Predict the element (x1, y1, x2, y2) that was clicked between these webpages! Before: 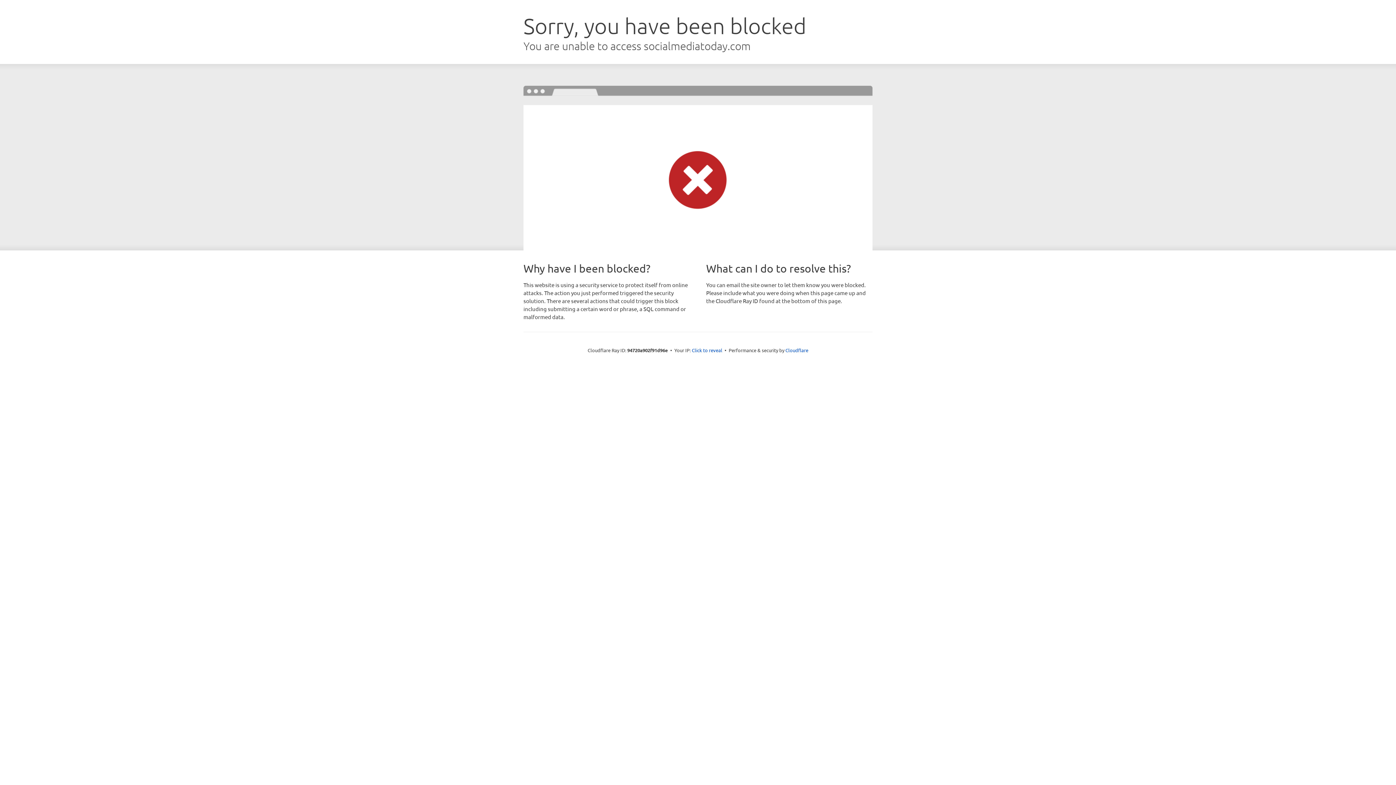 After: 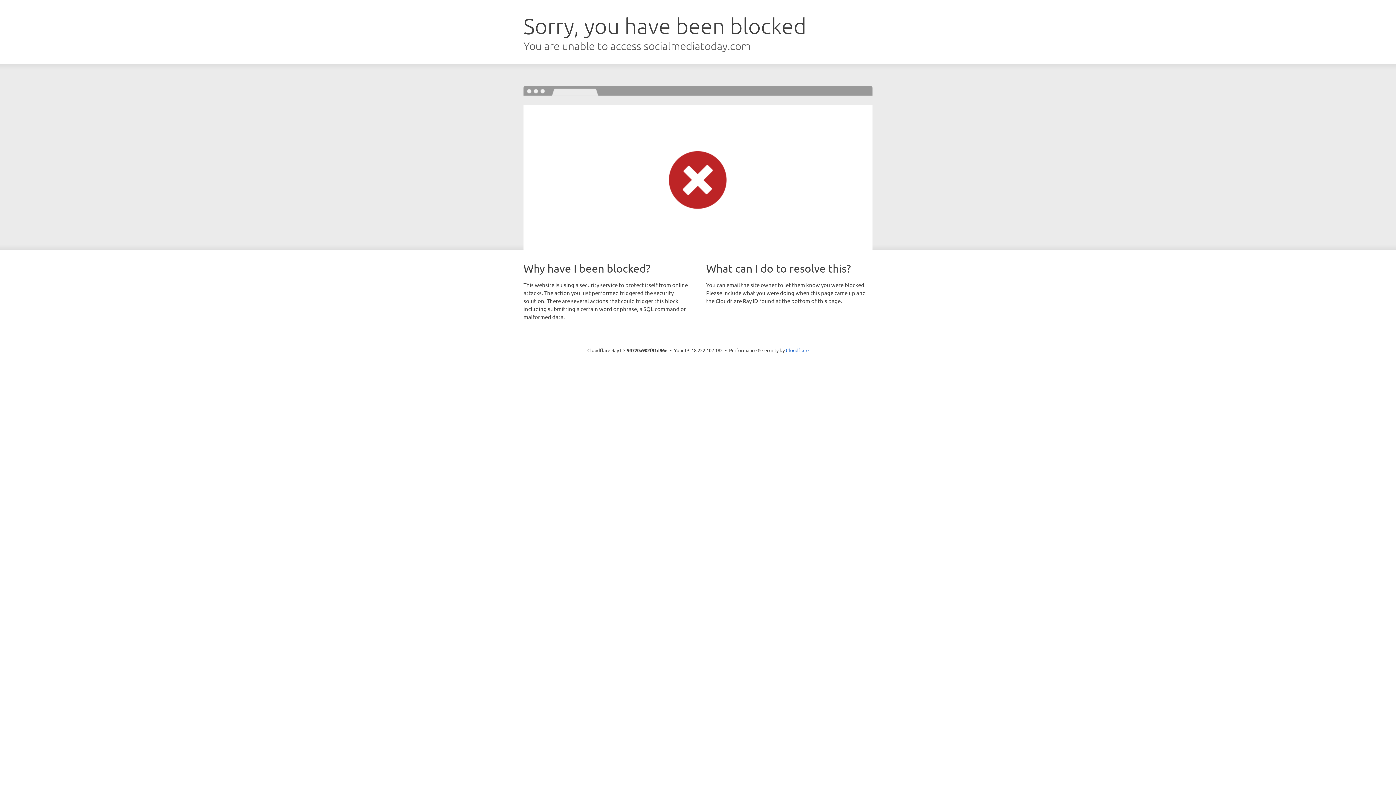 Action: label: Click to reveal bbox: (692, 346, 722, 353)